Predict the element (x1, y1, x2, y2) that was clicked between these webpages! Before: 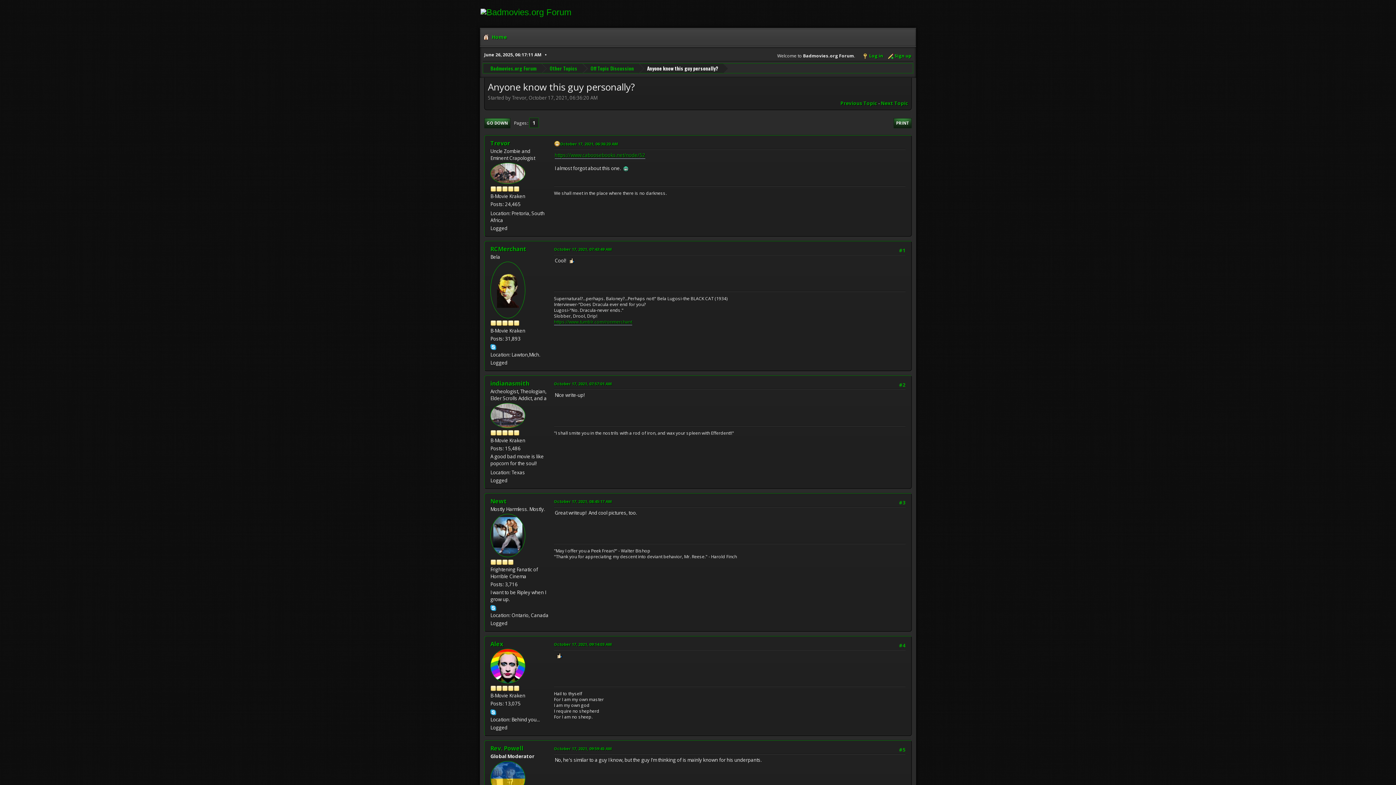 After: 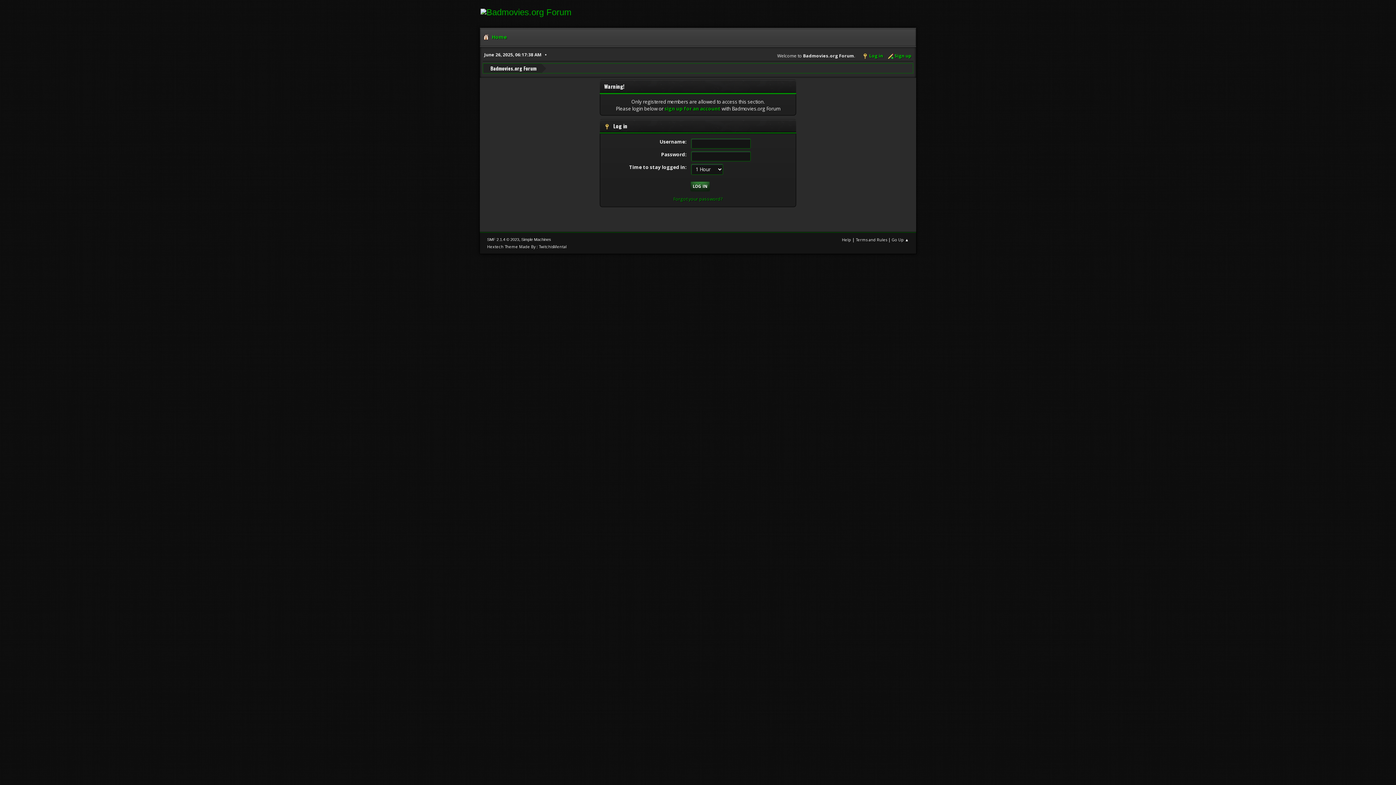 Action: bbox: (490, 775, 525, 781)